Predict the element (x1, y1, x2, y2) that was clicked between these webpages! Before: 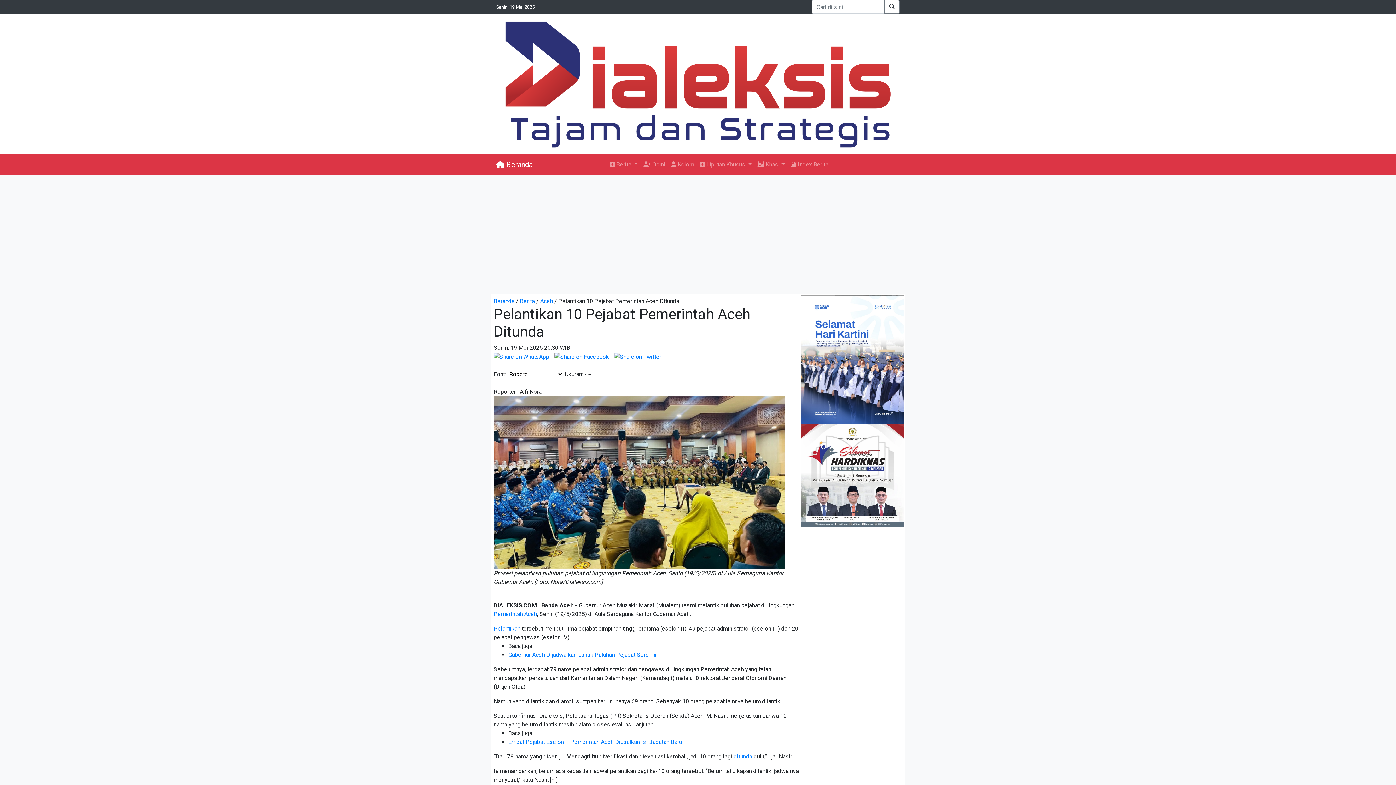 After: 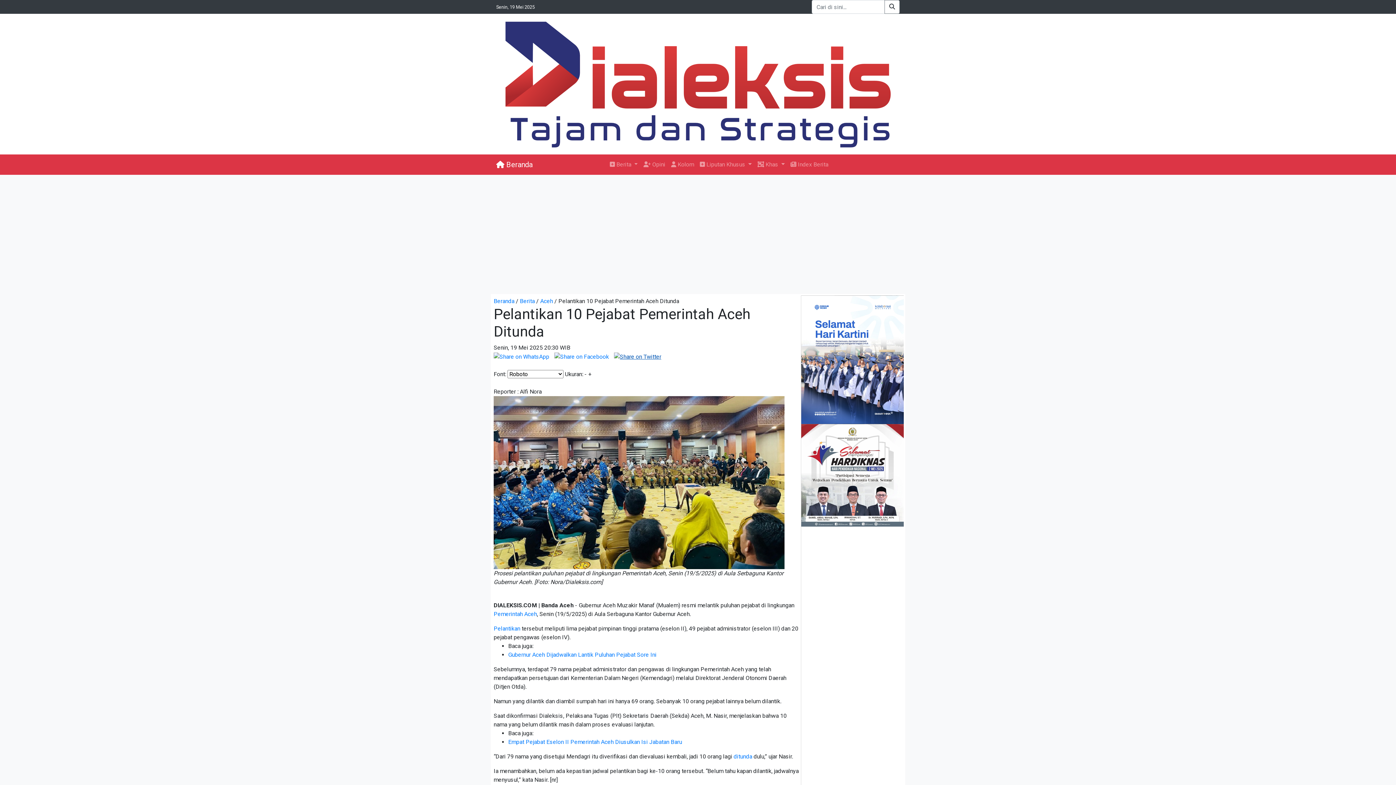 Action: bbox: (614, 353, 661, 360)